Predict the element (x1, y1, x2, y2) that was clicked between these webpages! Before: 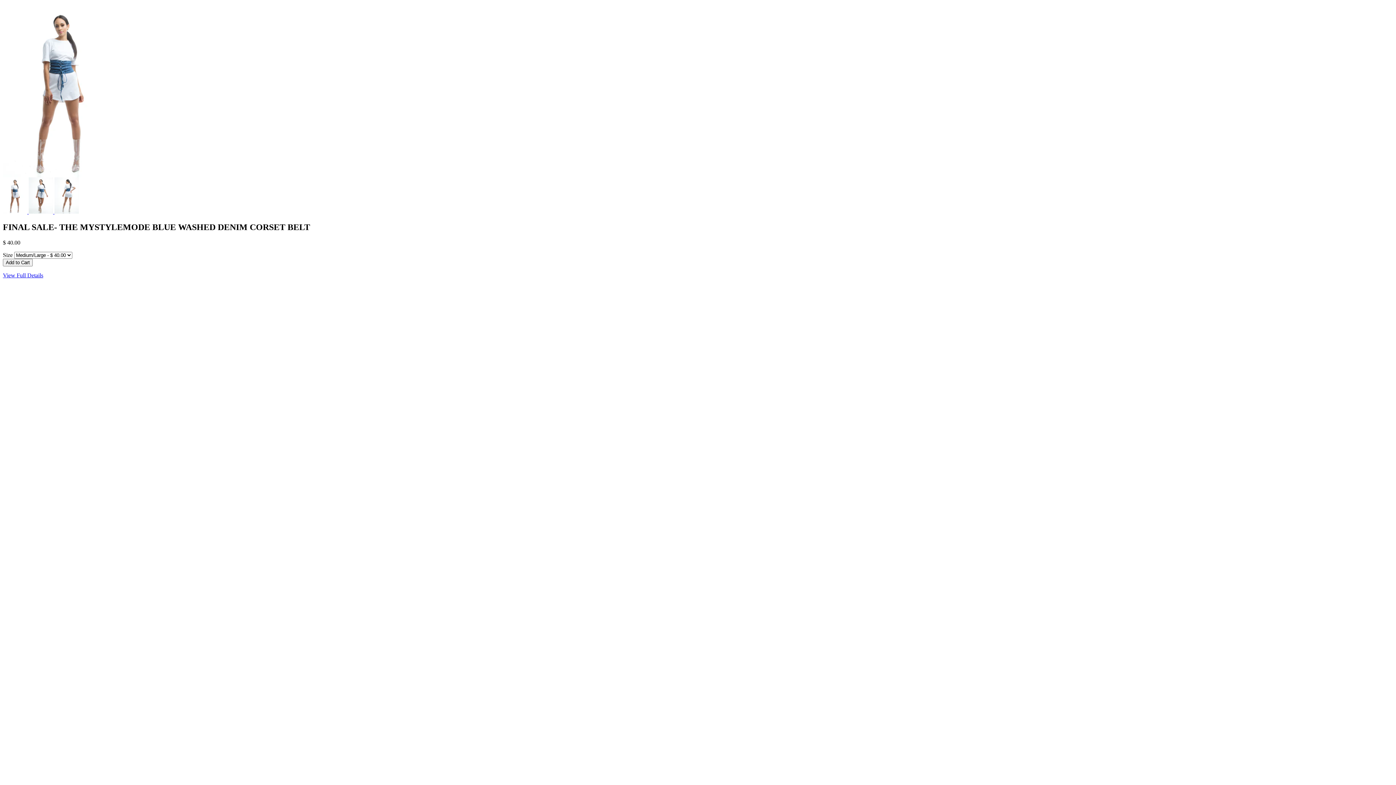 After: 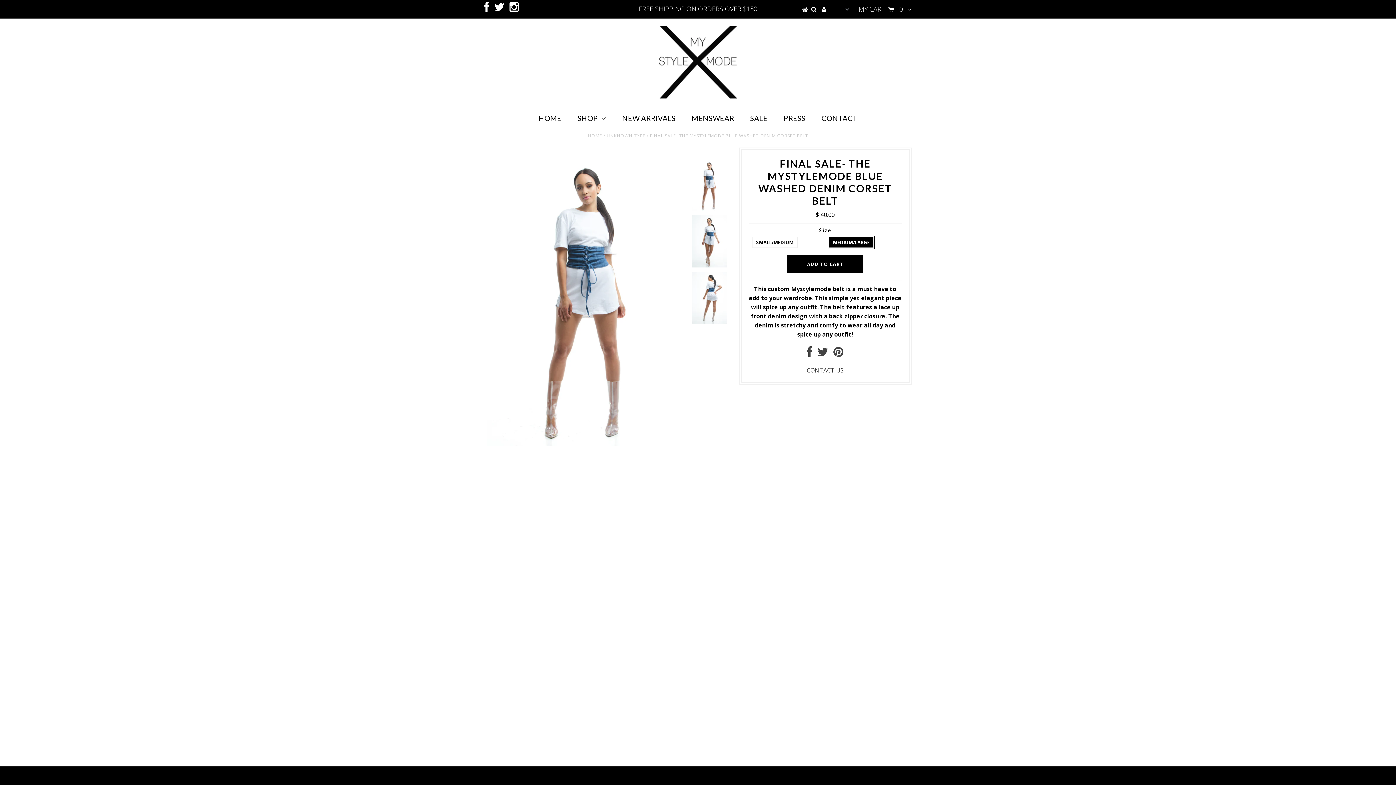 Action: label: View Full Details bbox: (2, 272, 43, 278)